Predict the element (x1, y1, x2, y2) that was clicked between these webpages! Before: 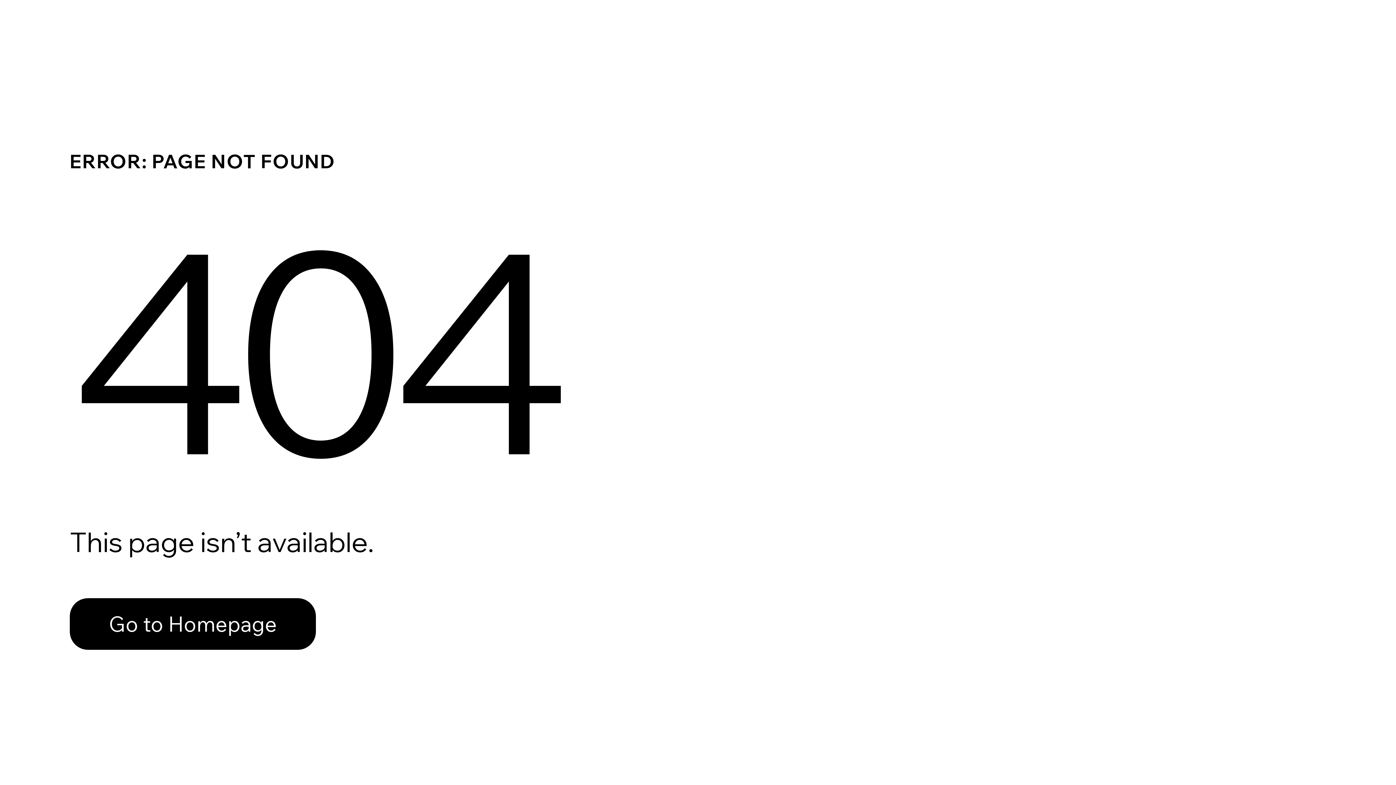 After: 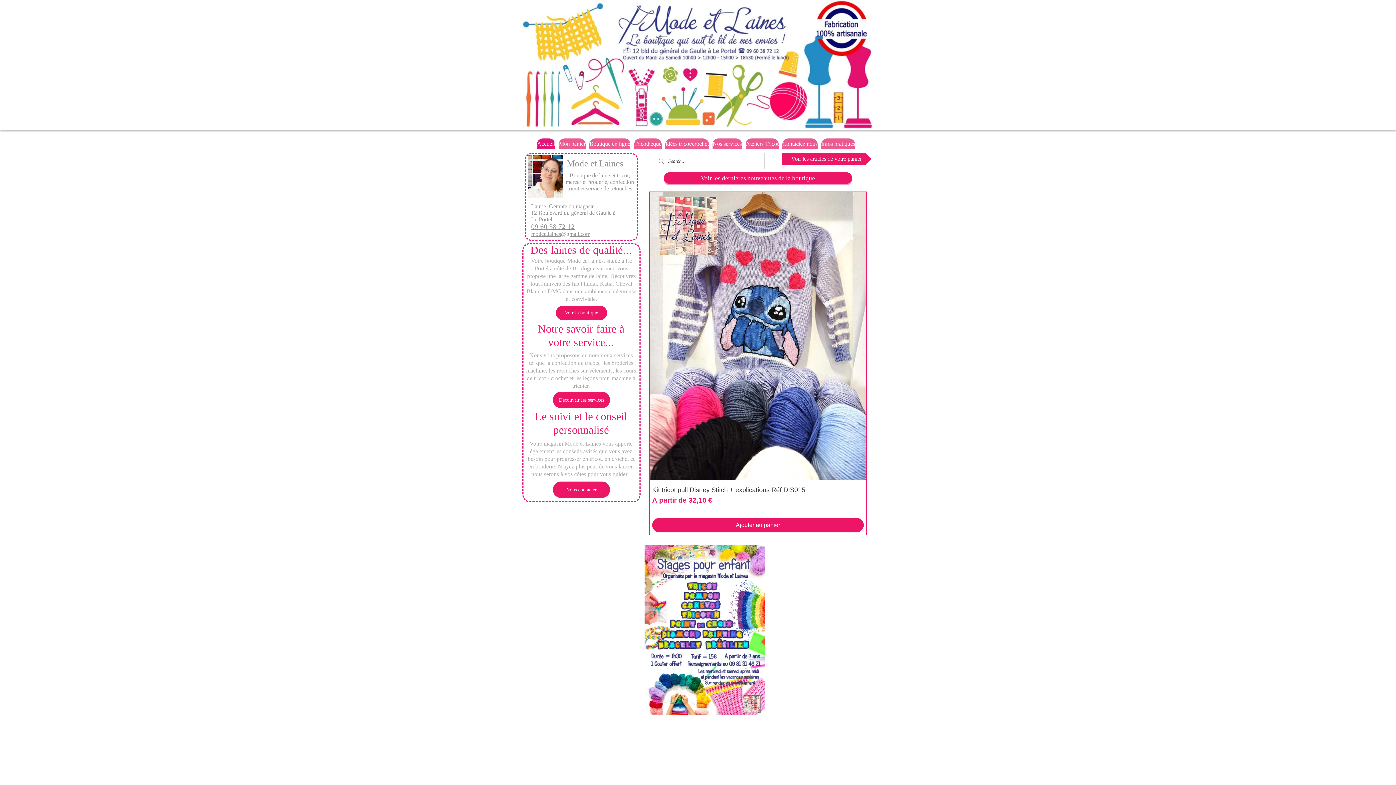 Action: label: Go to Homepage bbox: (69, 598, 316, 650)